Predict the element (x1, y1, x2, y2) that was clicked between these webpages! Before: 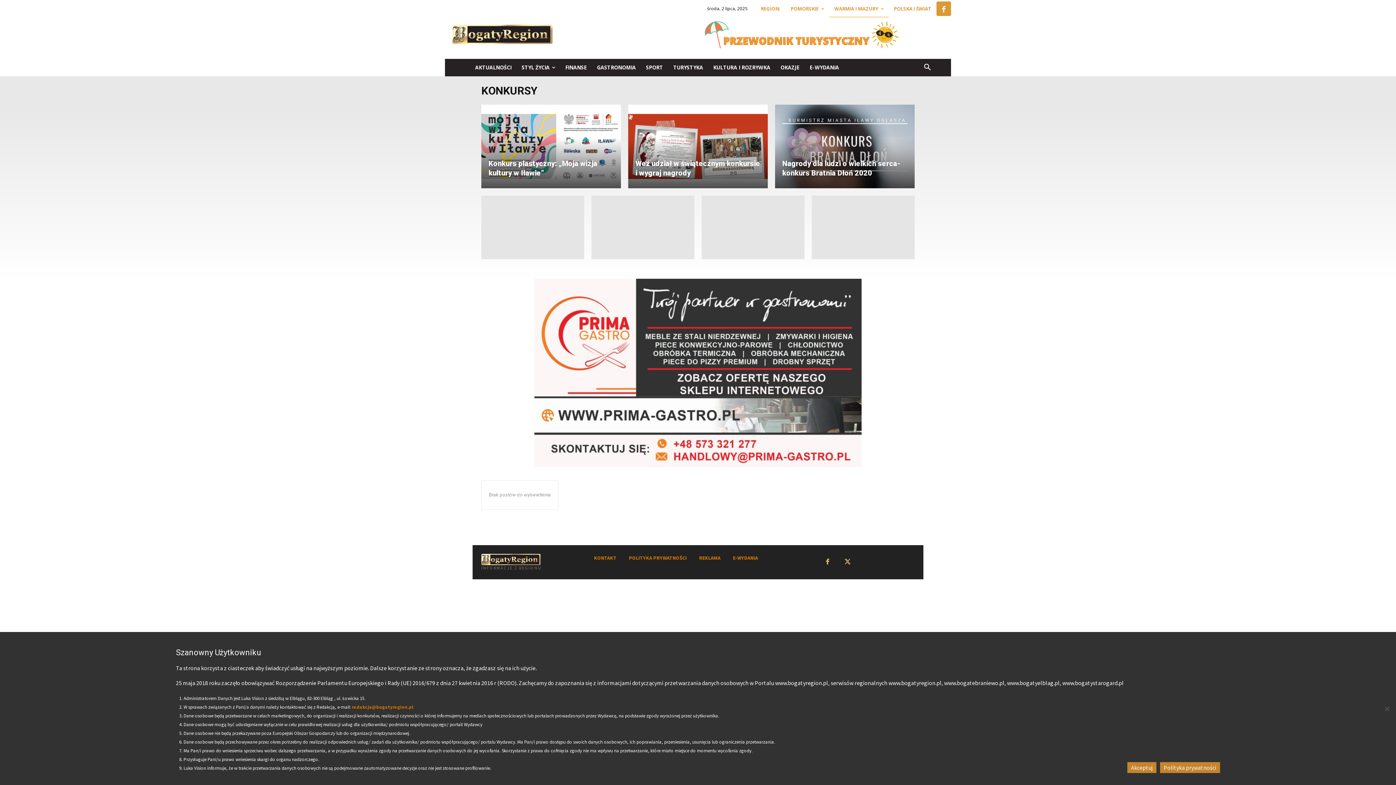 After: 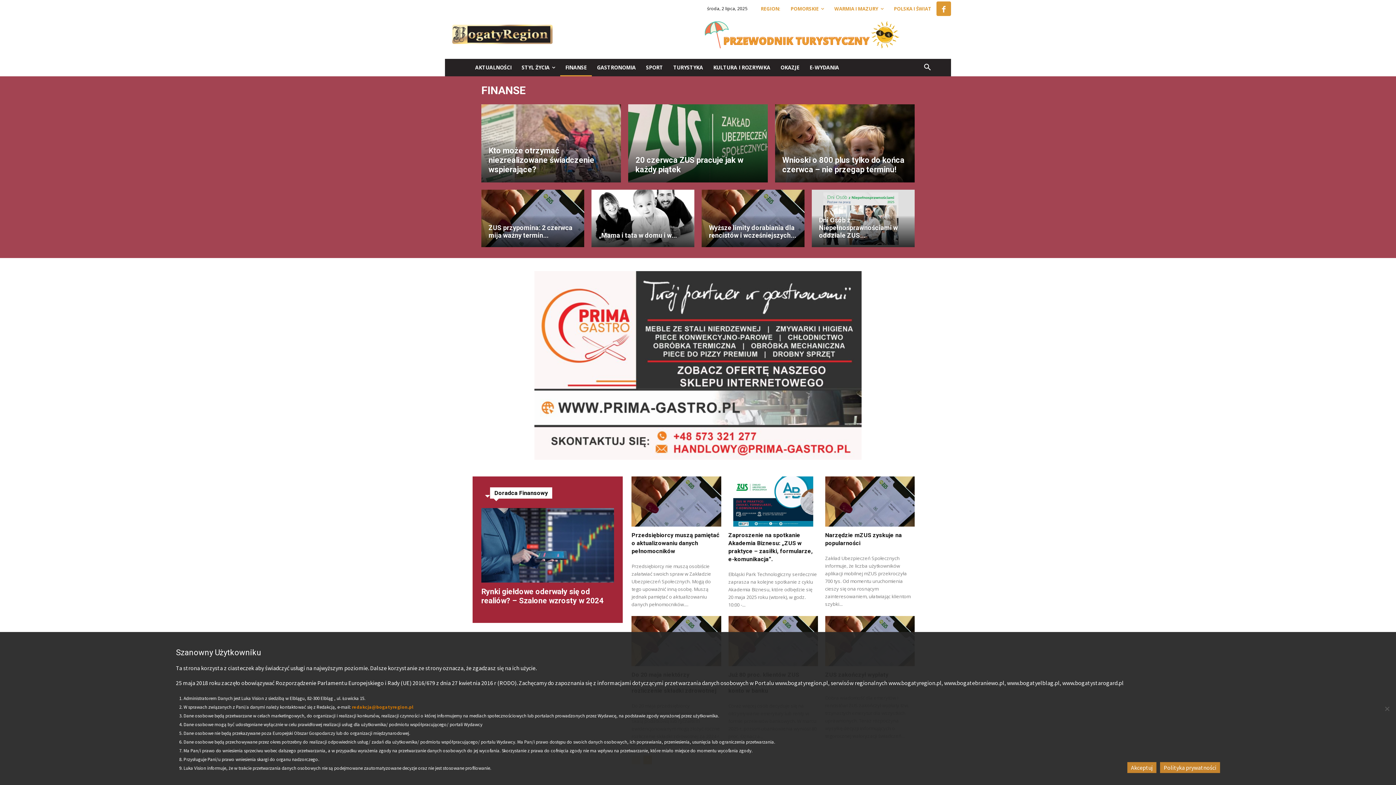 Action: label: FINANSE bbox: (560, 58, 592, 76)